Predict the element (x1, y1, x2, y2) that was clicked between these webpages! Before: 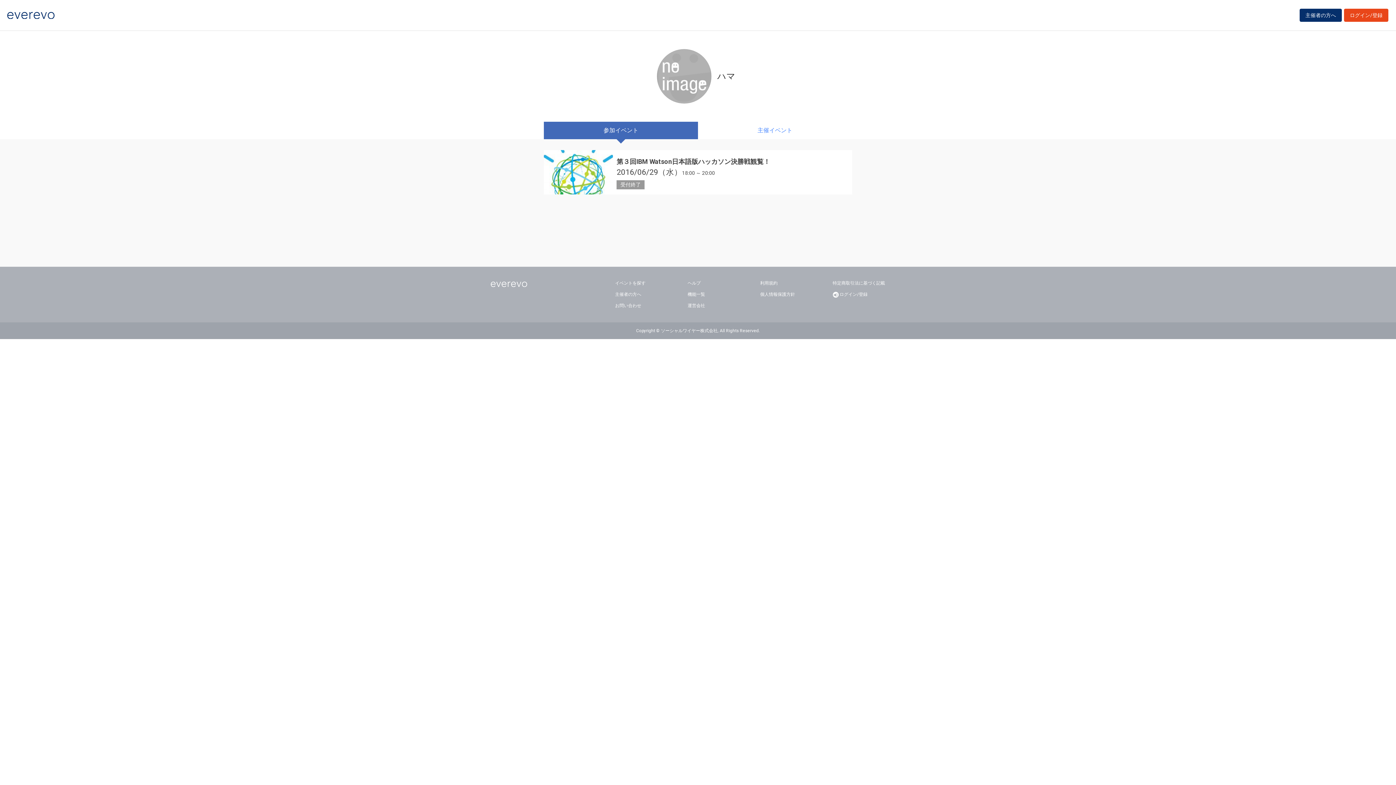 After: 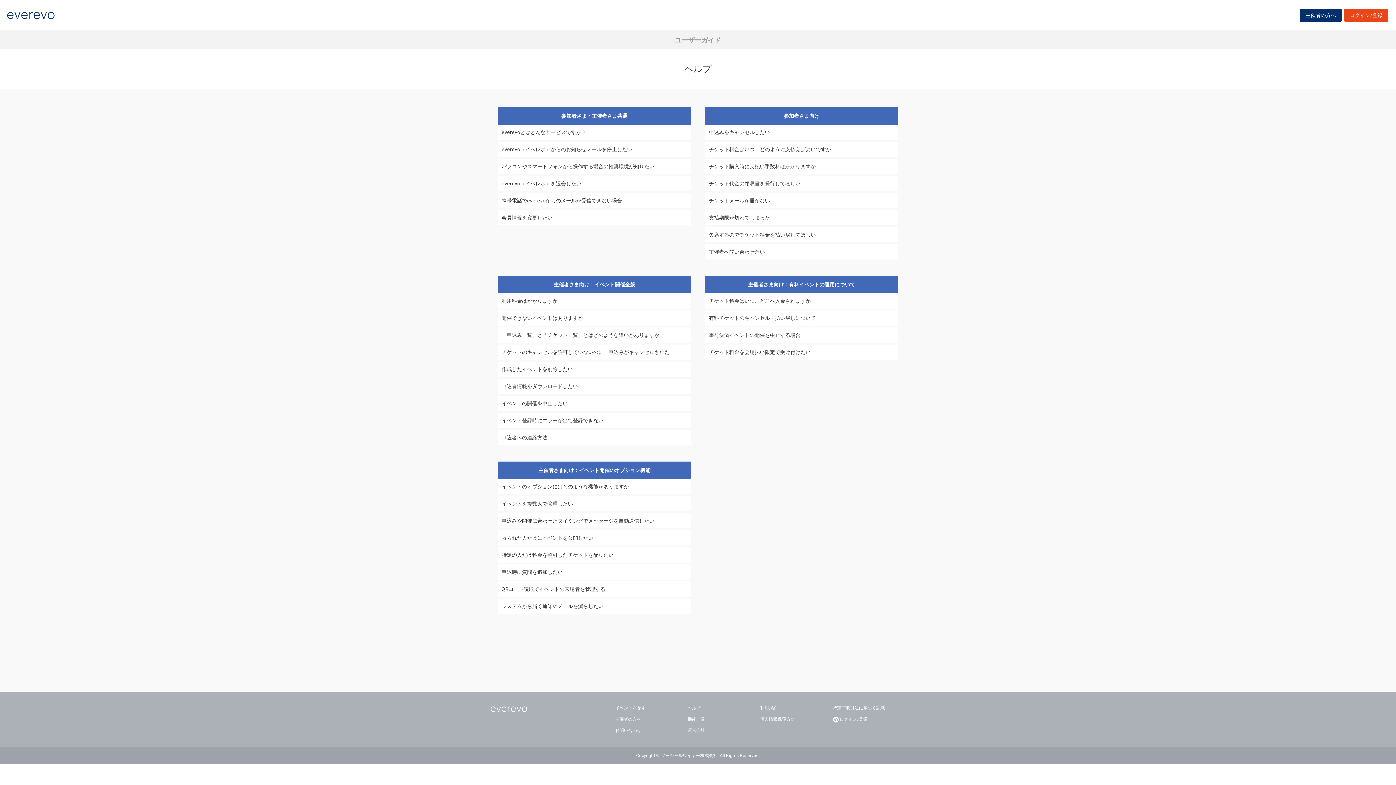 Action: label: ヘルプ bbox: (687, 279, 700, 287)